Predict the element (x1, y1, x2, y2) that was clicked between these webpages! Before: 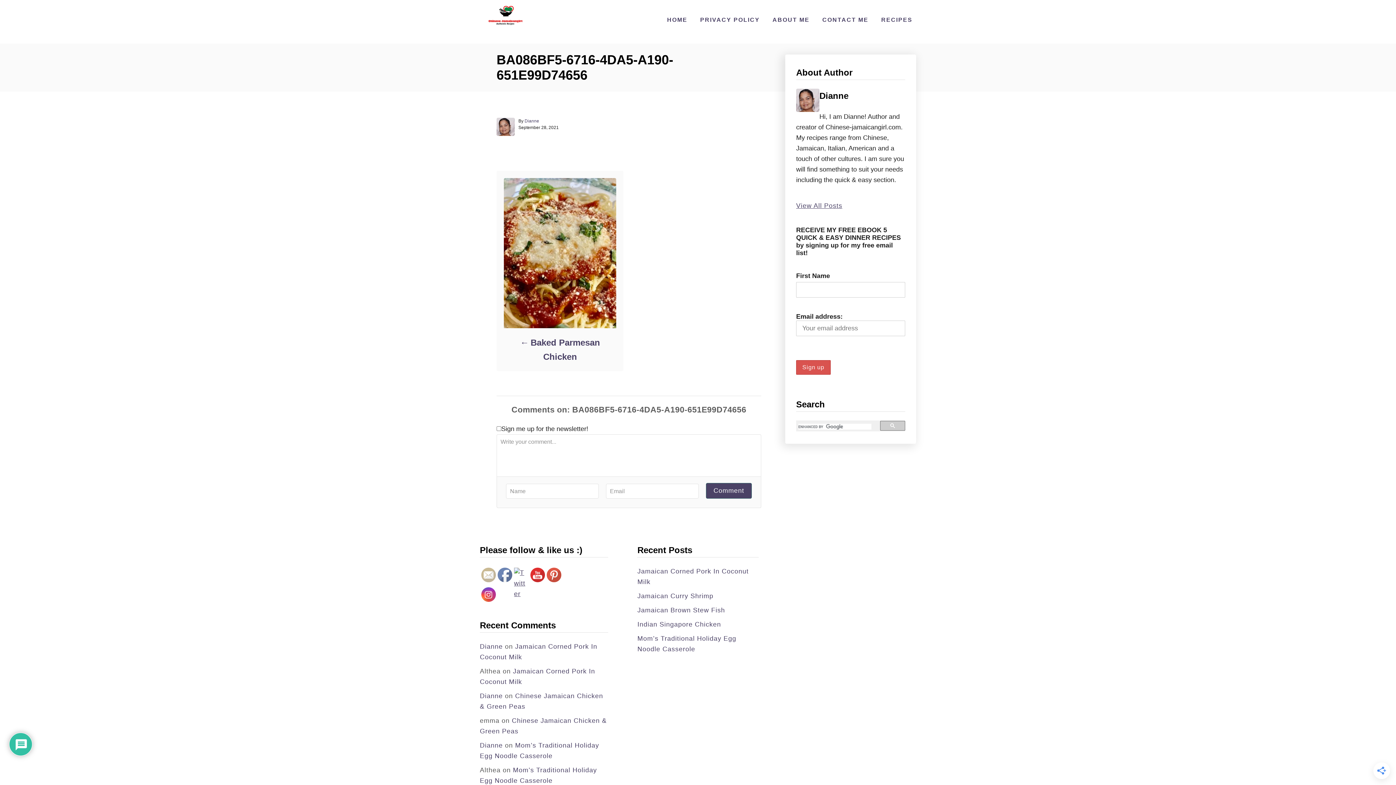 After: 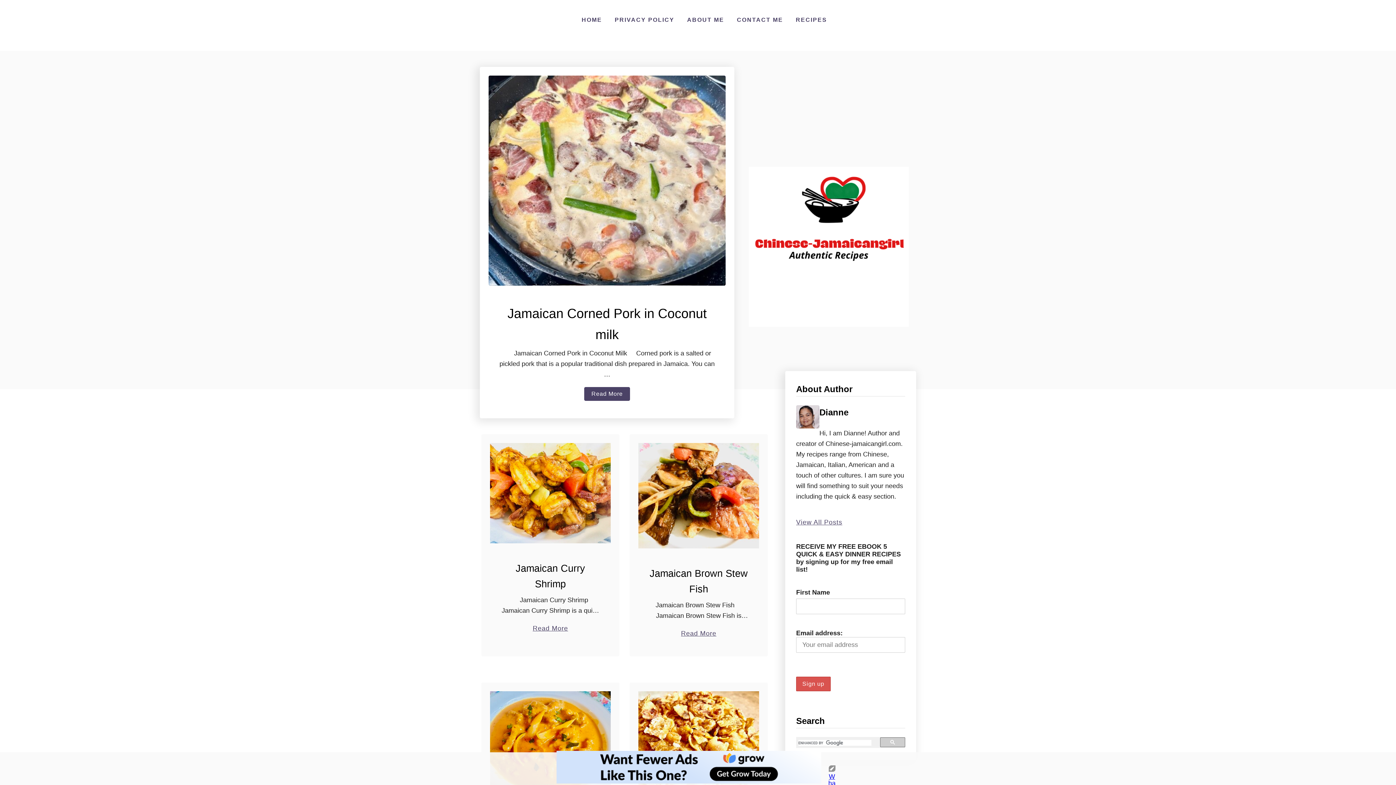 Action: bbox: (487, 3, 523, 40)